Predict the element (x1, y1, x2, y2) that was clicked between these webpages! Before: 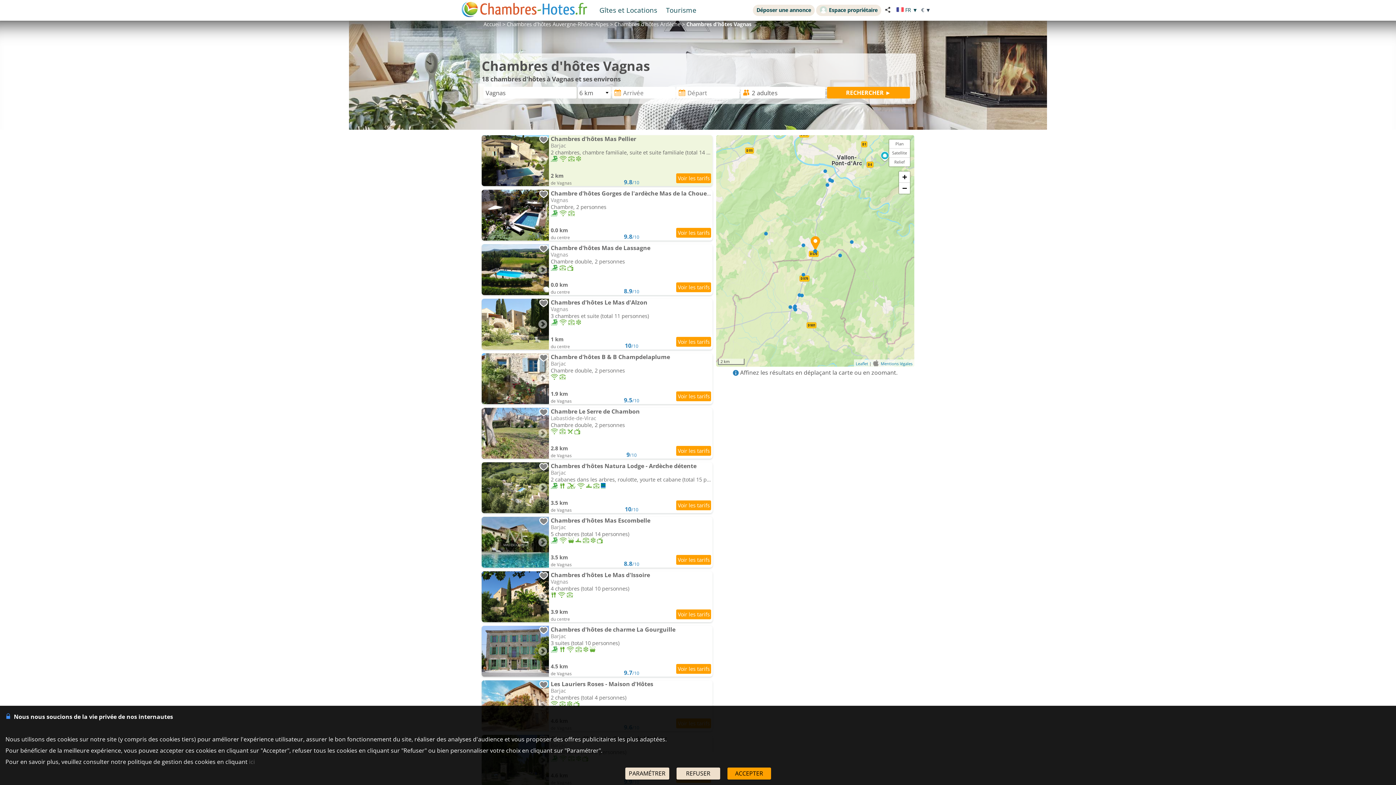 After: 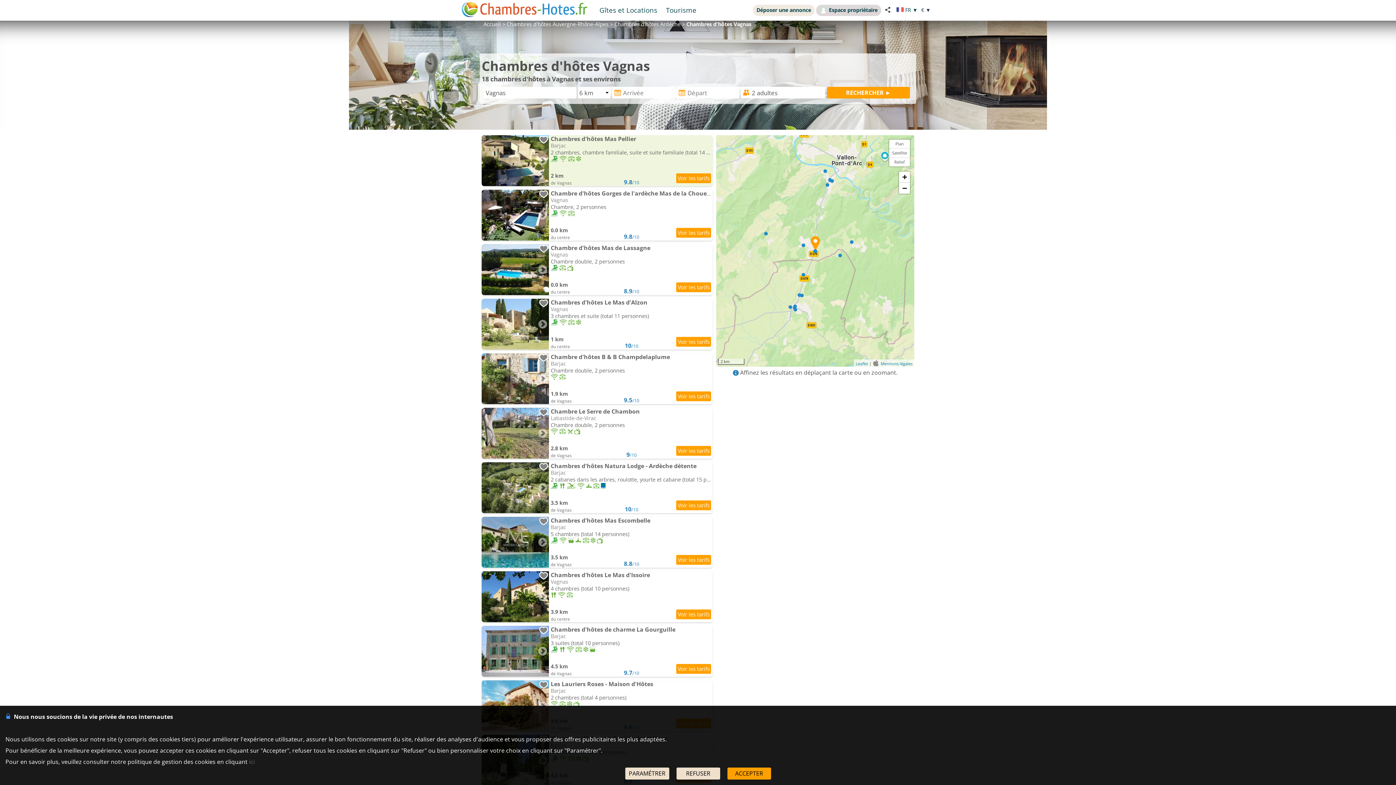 Action: label: Espace propriétaire bbox: (816, 4, 881, 16)